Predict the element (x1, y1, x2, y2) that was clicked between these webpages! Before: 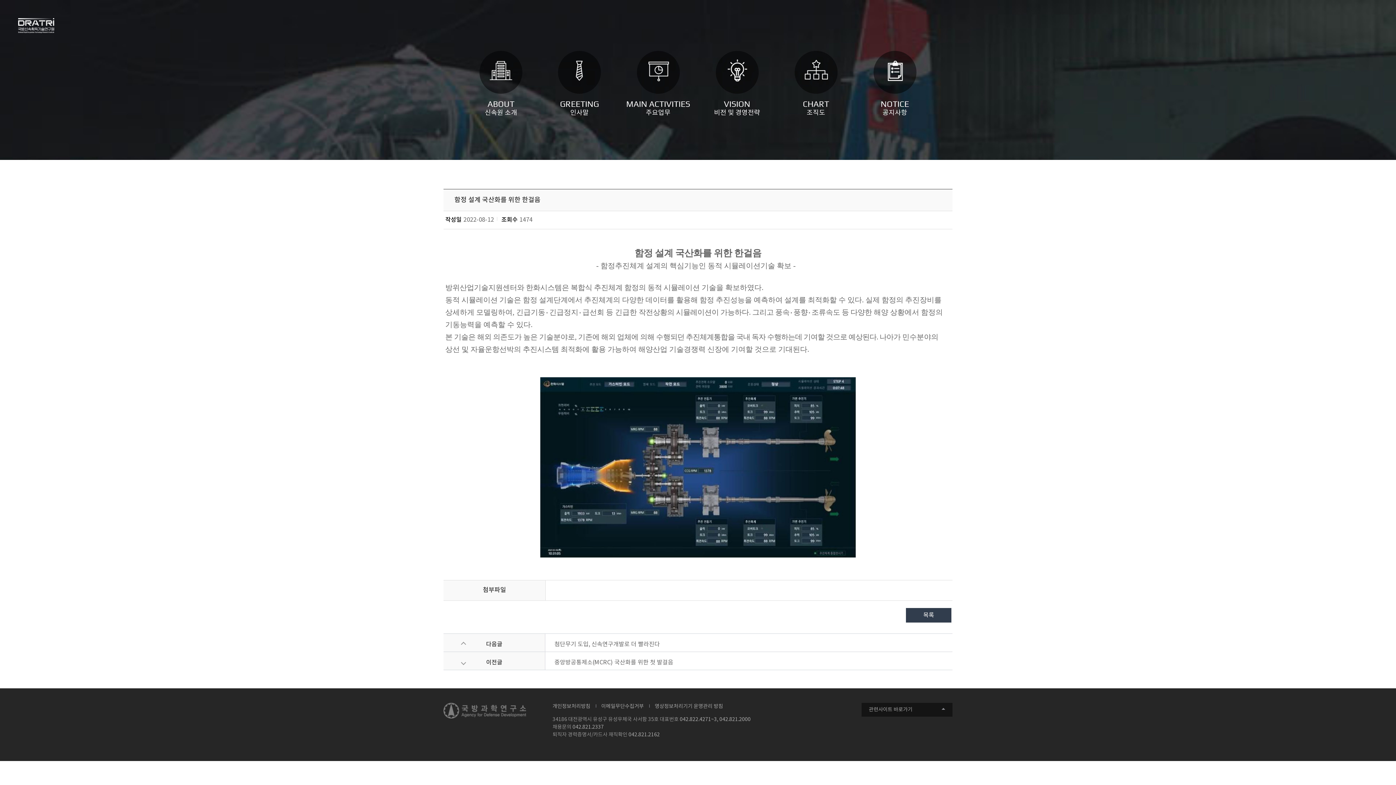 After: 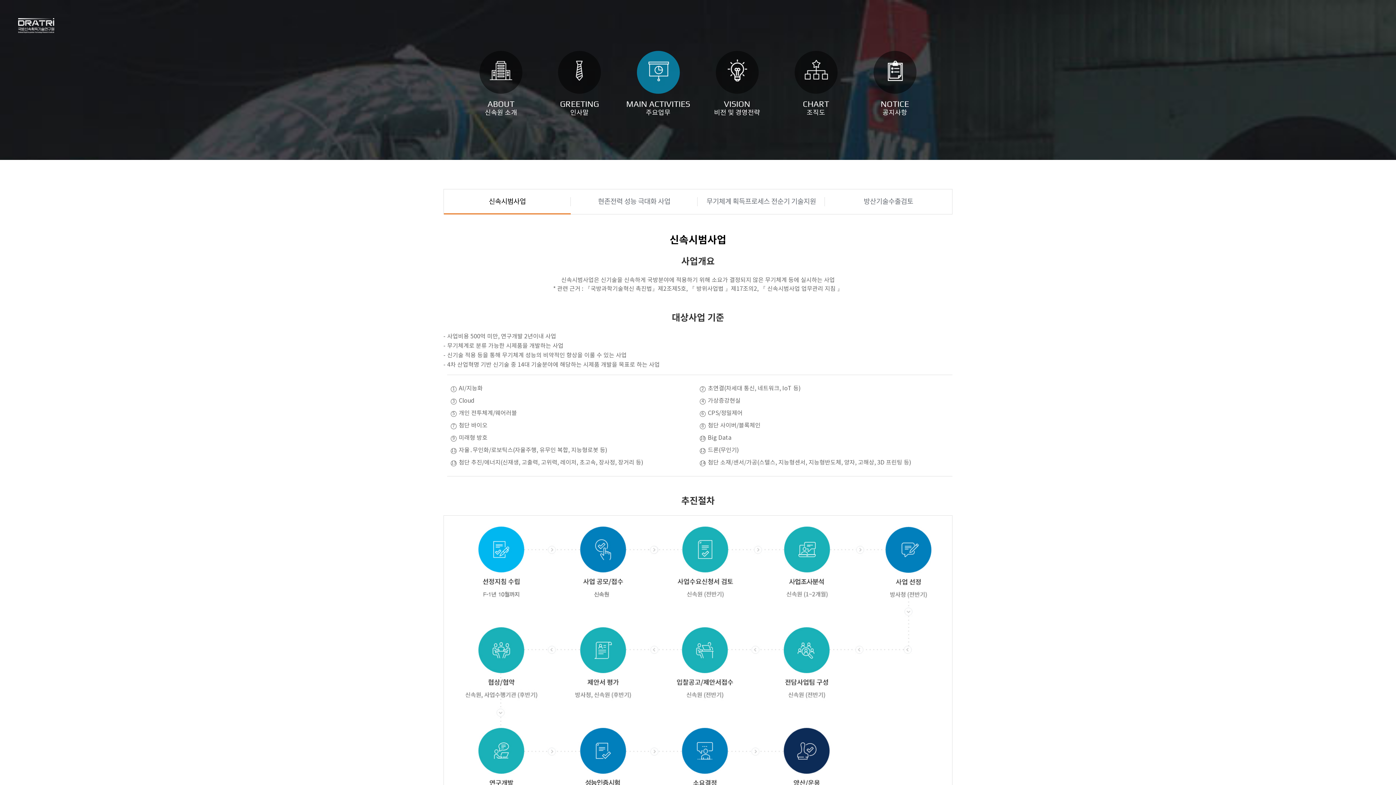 Action: bbox: (618, 36, 697, 116) label: MAIN ACTIVITIES
주요업무